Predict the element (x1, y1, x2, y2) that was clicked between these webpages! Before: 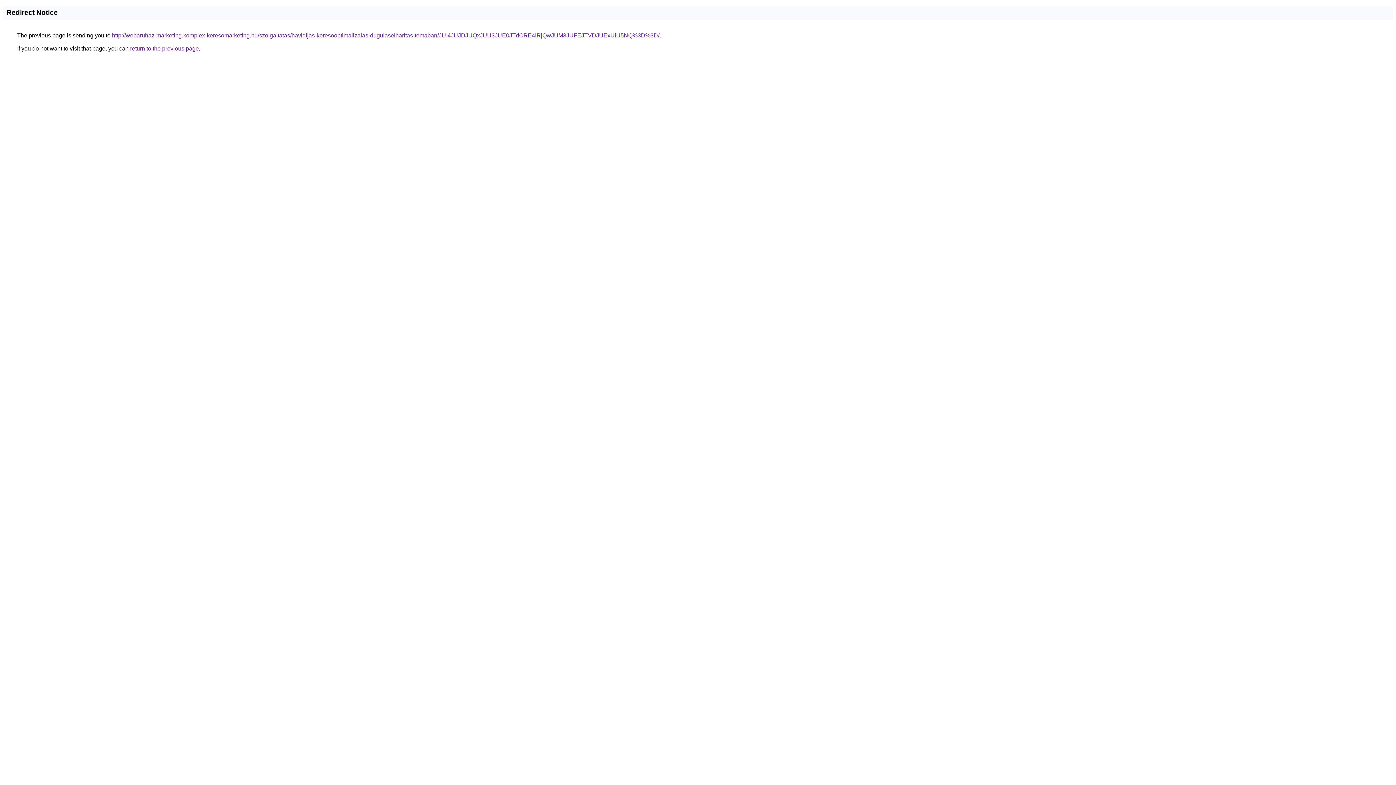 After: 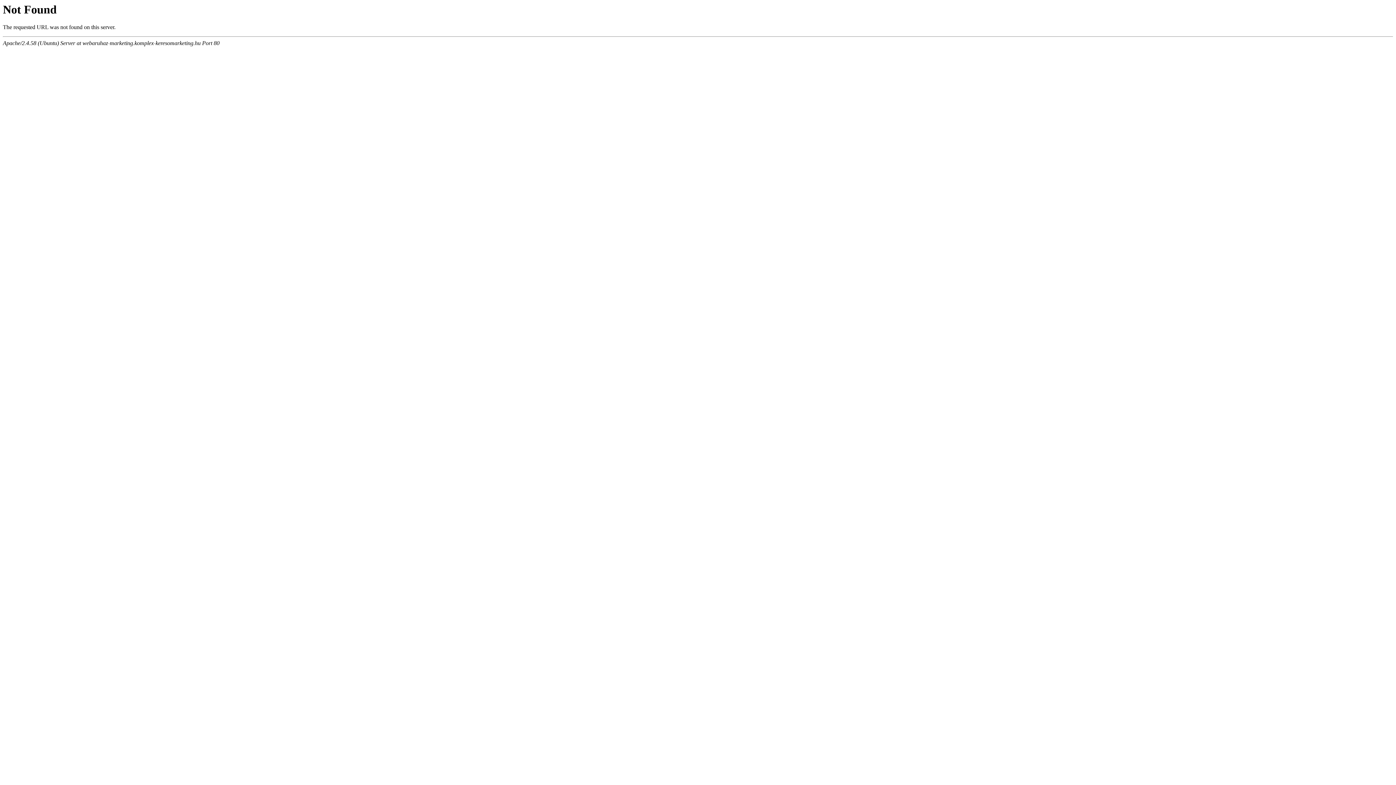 Action: label: http://webaruhaz-marketing.komplex-keresomarketing.hu/szolgaltatas/havidijas-keresooptimalizalas-dugulaselharitas-temaban/JUI4JUJDJUQxJUU3JUE0JTdCRE4lRjQwJUM3JUFEJTVDJUExUiU5NQ%3D%3D/ bbox: (112, 32, 659, 38)